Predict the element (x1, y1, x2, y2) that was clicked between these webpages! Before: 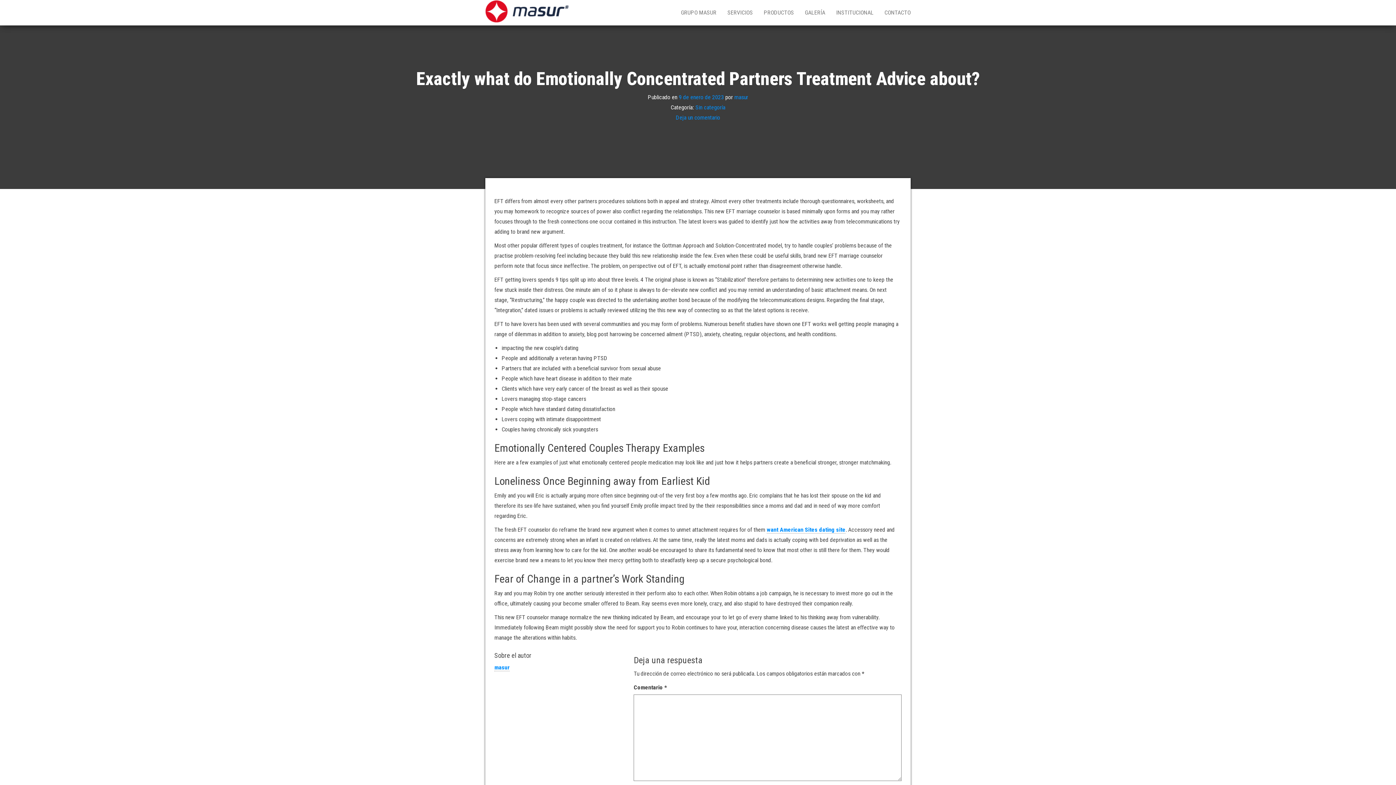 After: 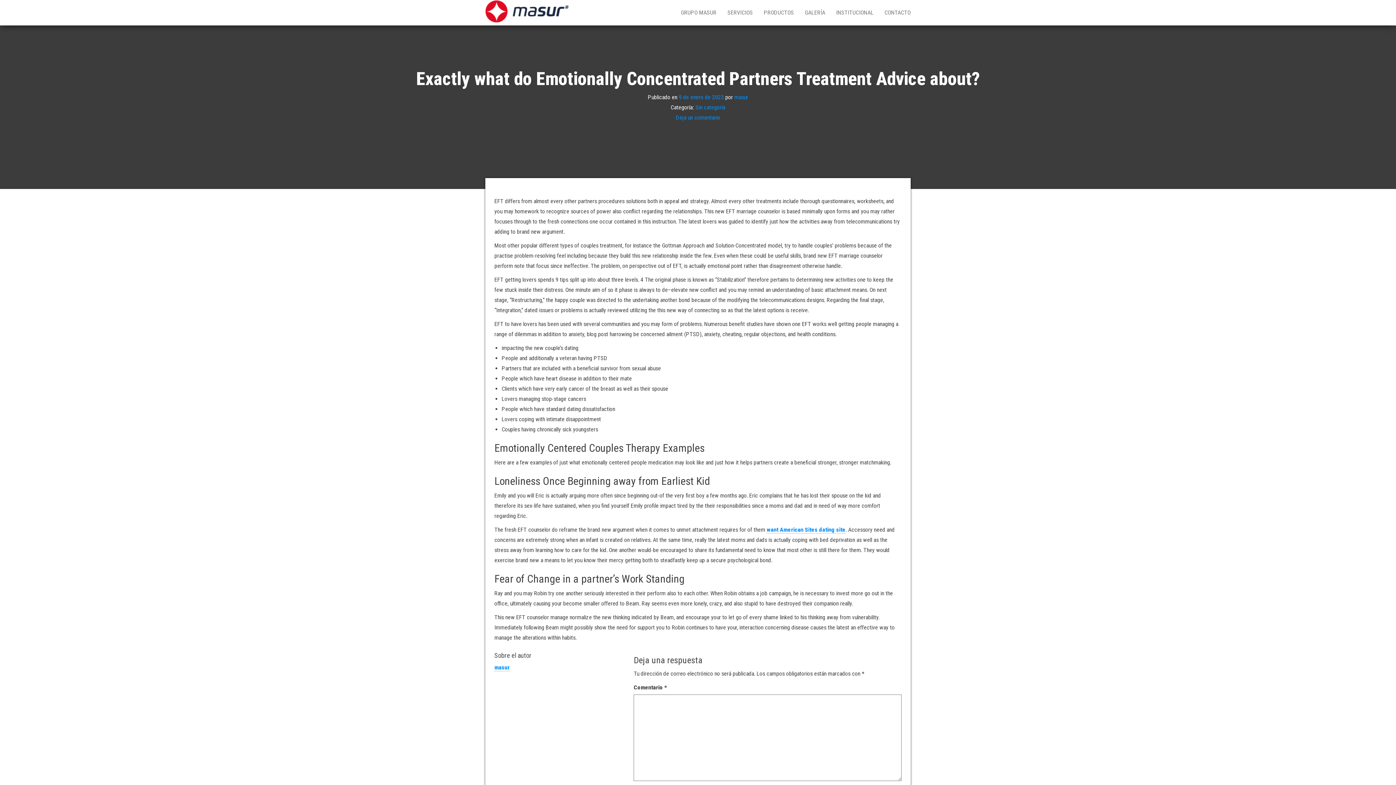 Action: bbox: (678, 93, 724, 100) label: 9 de enero de 2023